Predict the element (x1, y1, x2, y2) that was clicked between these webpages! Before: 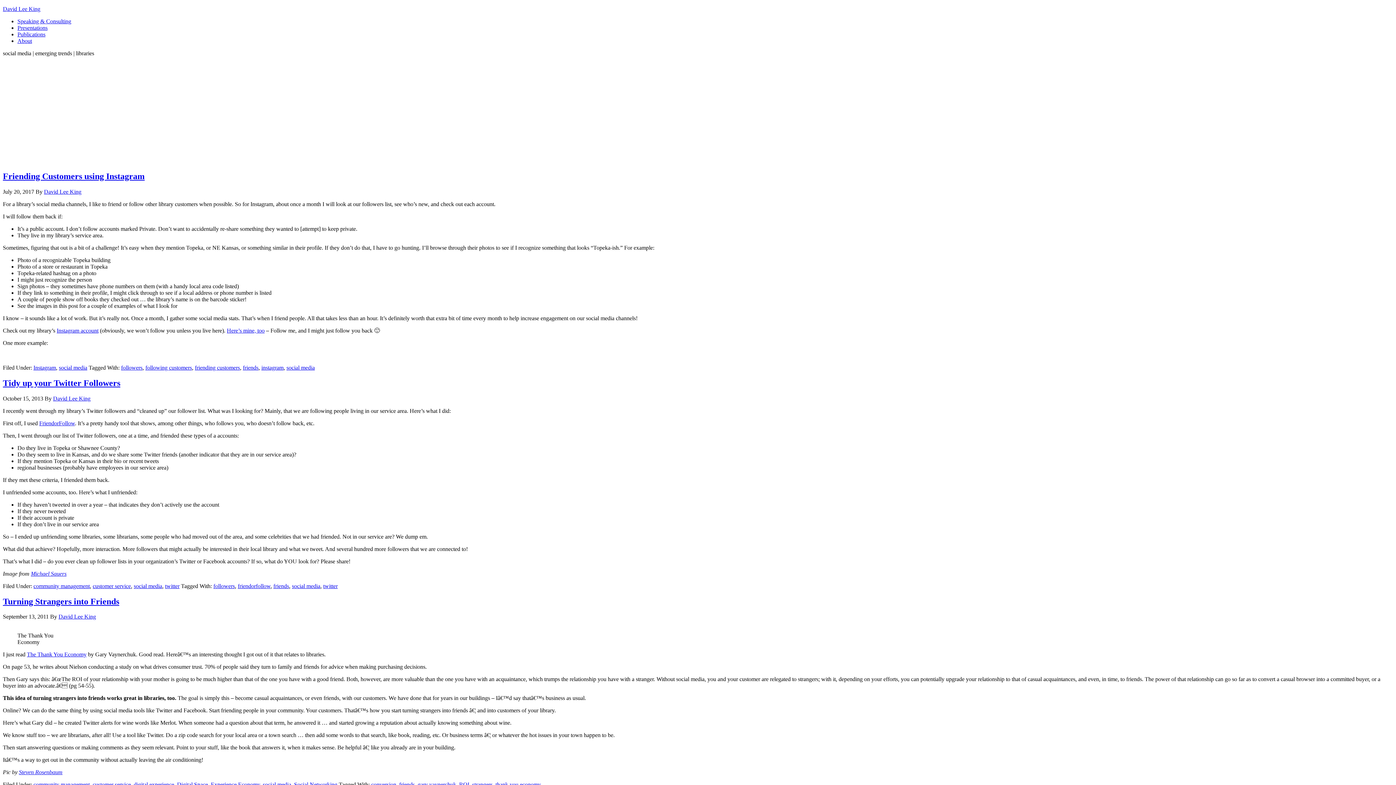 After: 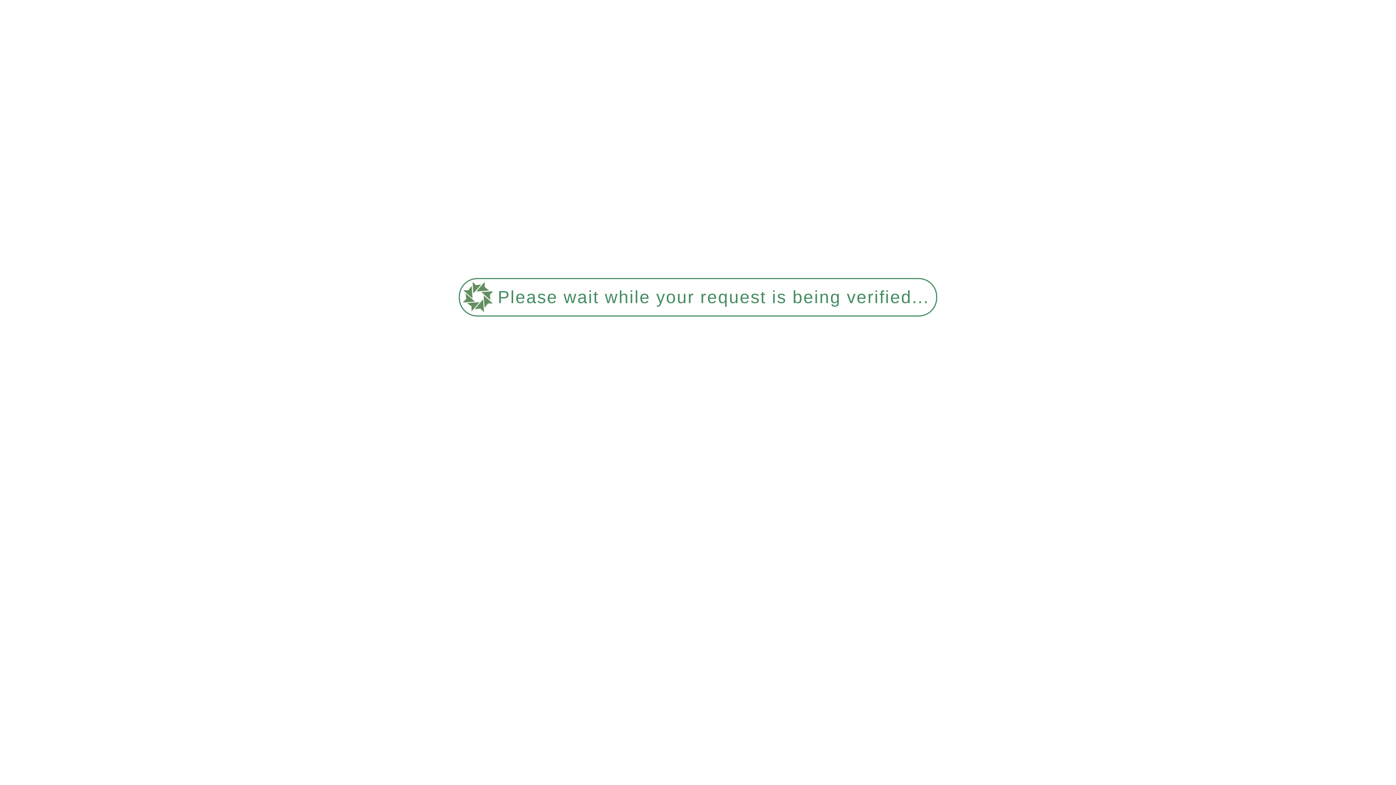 Action: label: twitter bbox: (165, 583, 179, 589)